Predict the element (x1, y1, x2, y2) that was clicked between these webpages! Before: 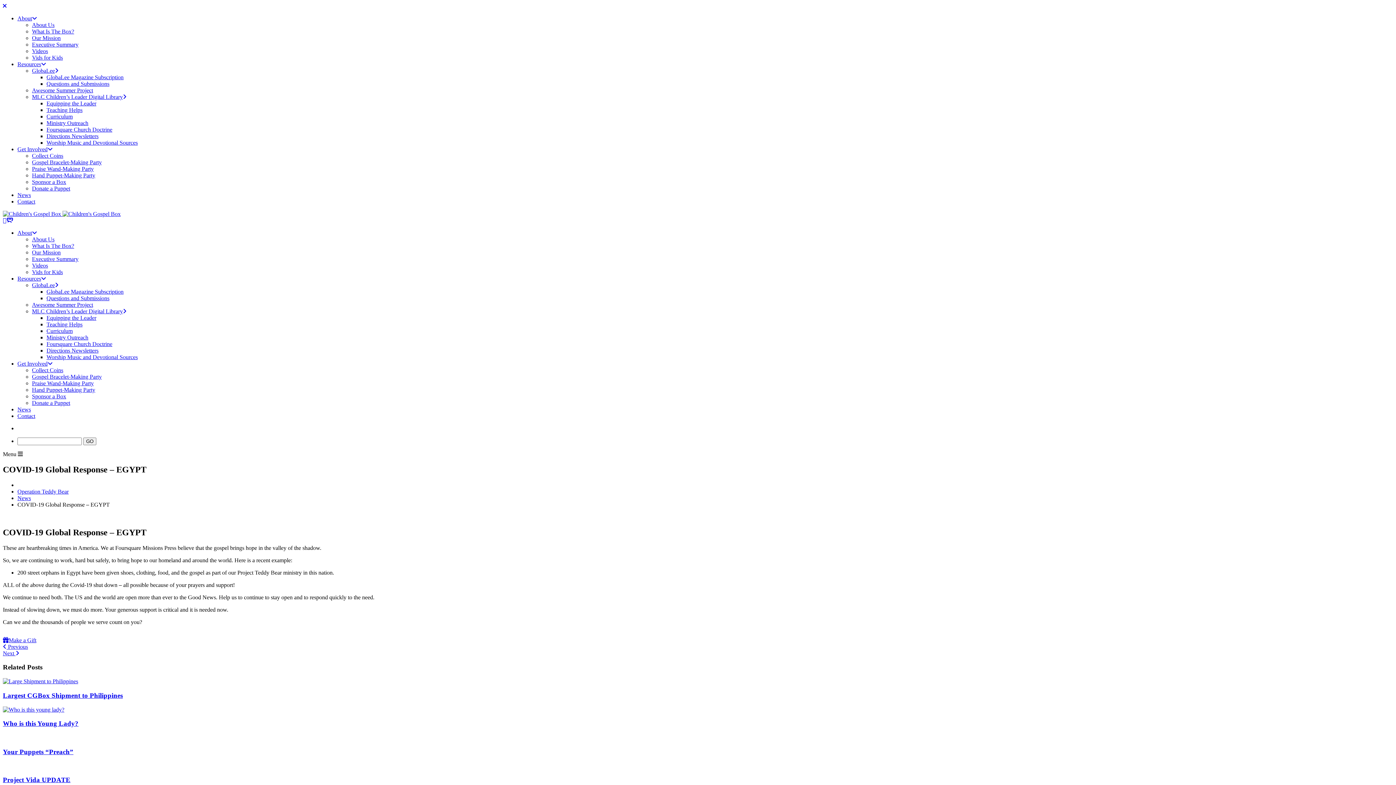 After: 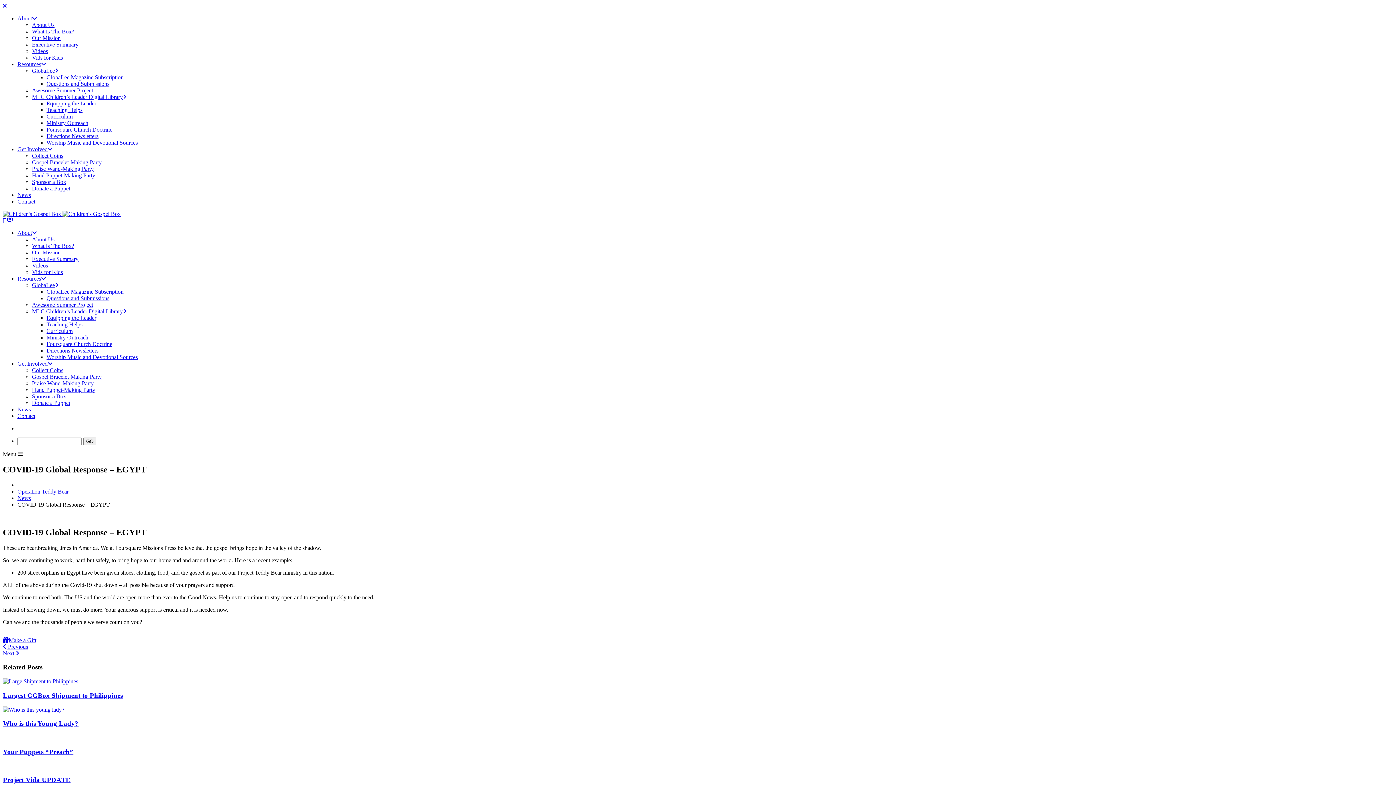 Action: bbox: (2, 637, 36, 643) label: Make a Gift